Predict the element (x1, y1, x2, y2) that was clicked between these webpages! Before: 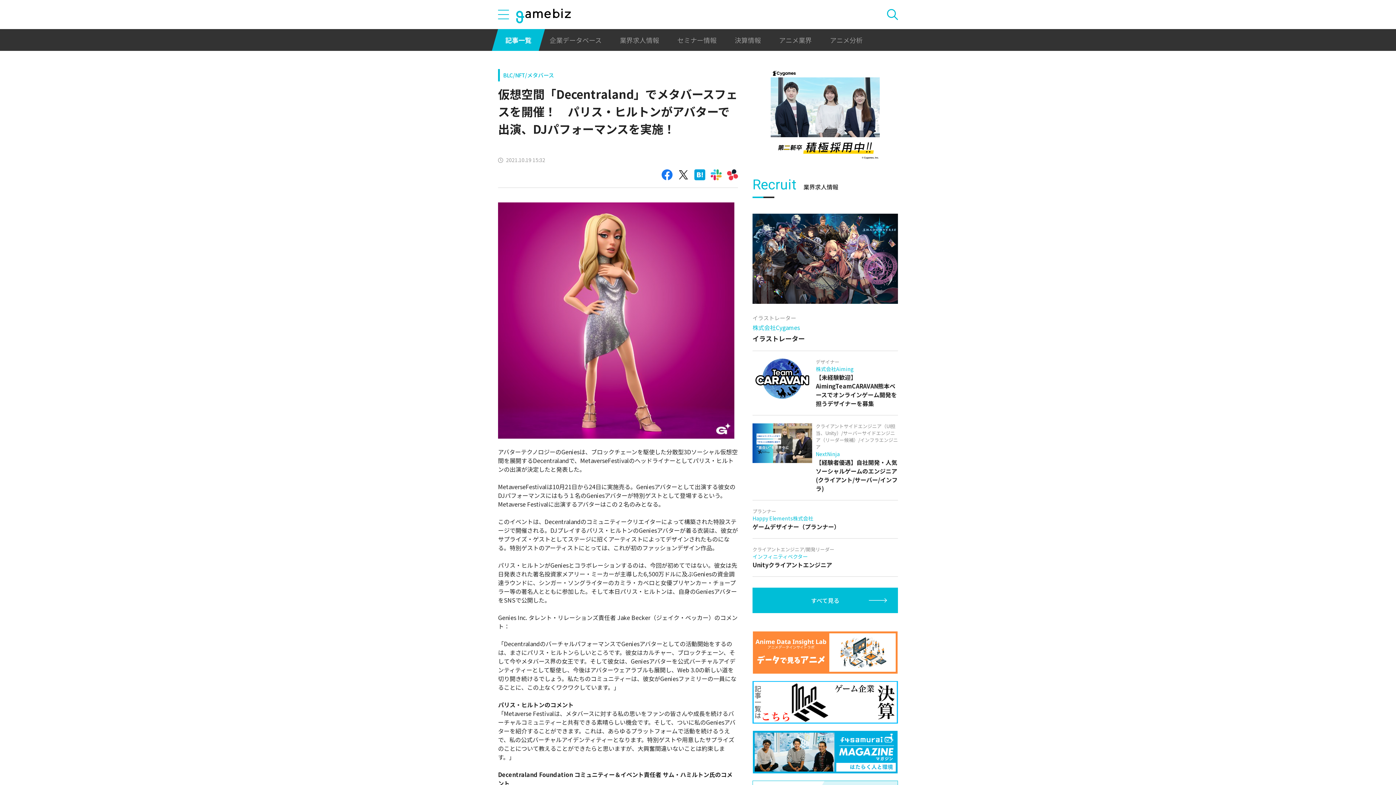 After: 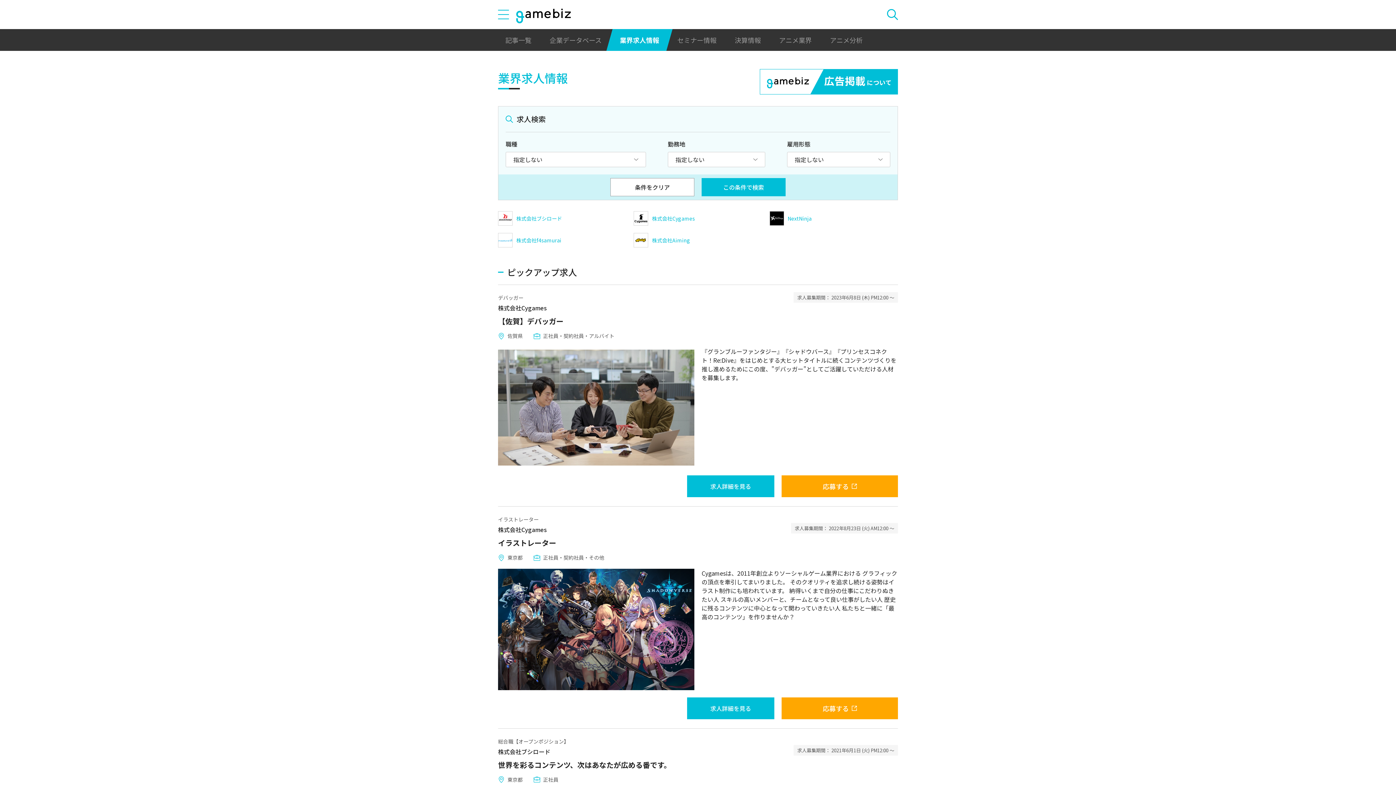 Action: label: すべて見る bbox: (752, 588, 898, 613)